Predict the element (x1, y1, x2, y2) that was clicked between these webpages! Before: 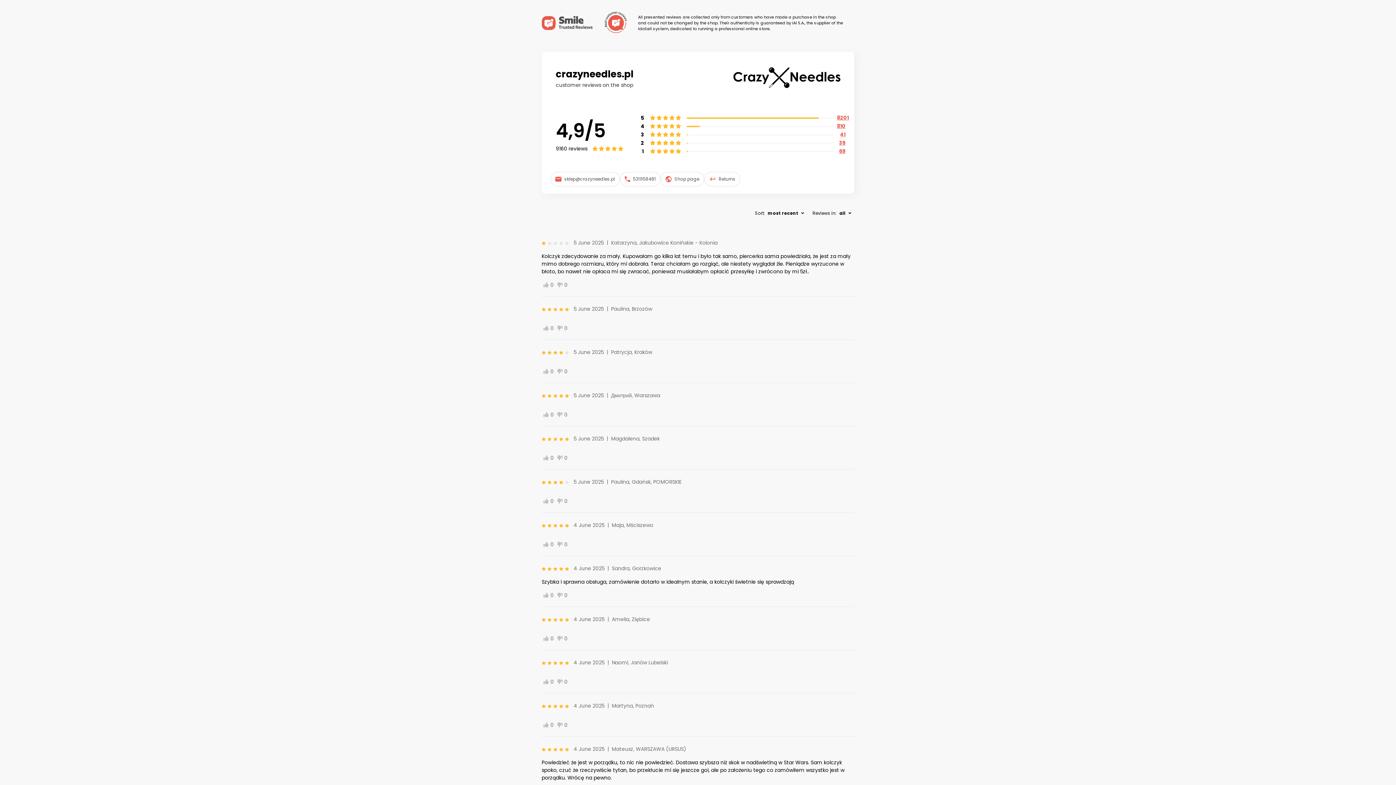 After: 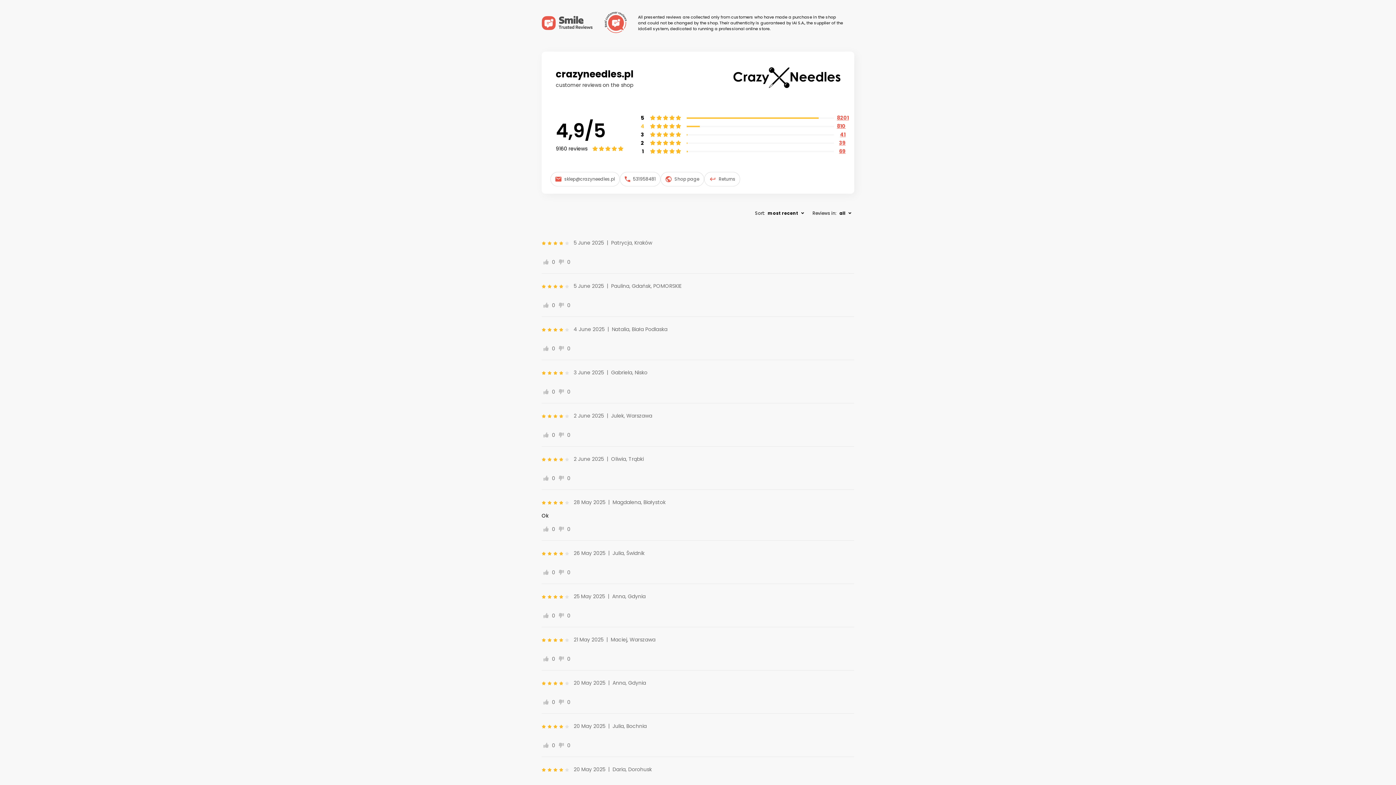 Action: bbox: (649, 122, 845, 130) label: 4
810